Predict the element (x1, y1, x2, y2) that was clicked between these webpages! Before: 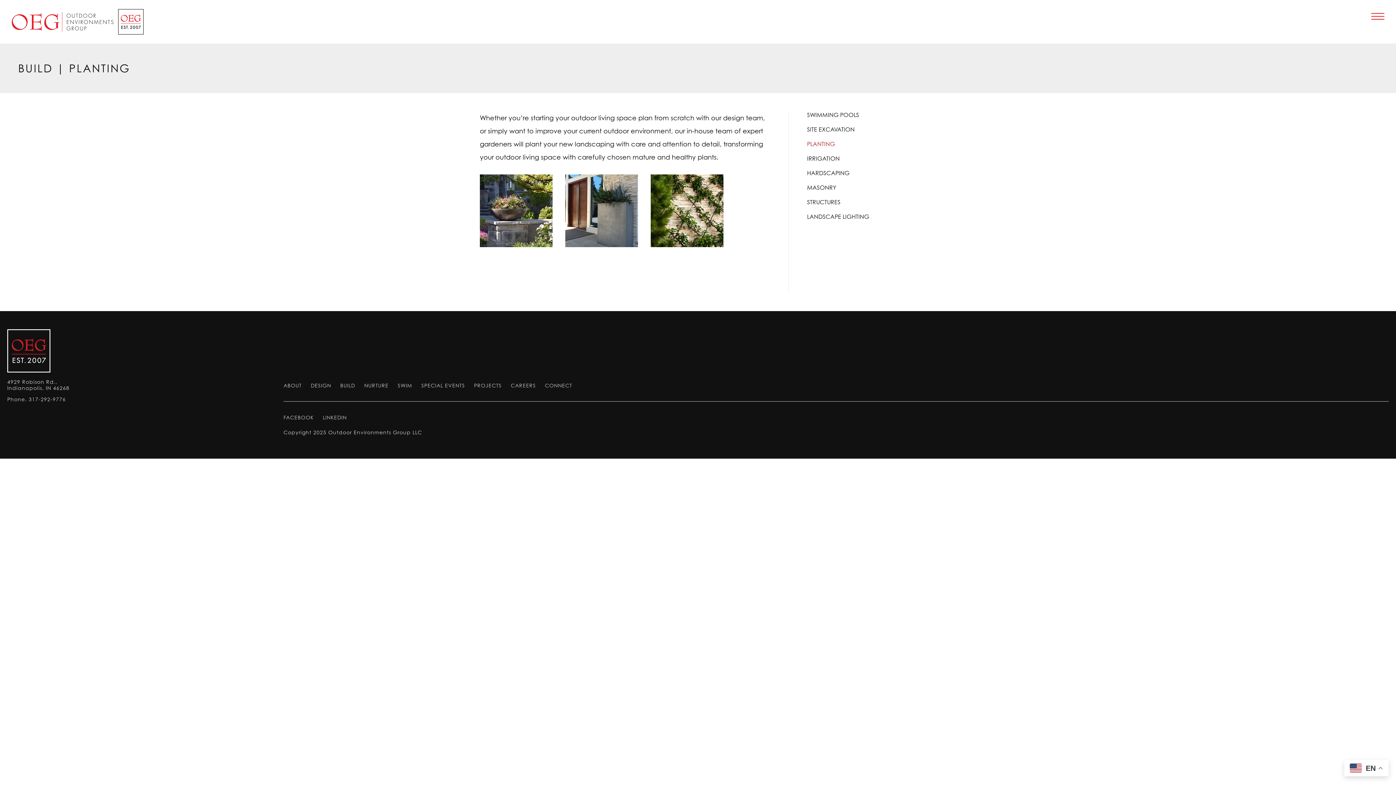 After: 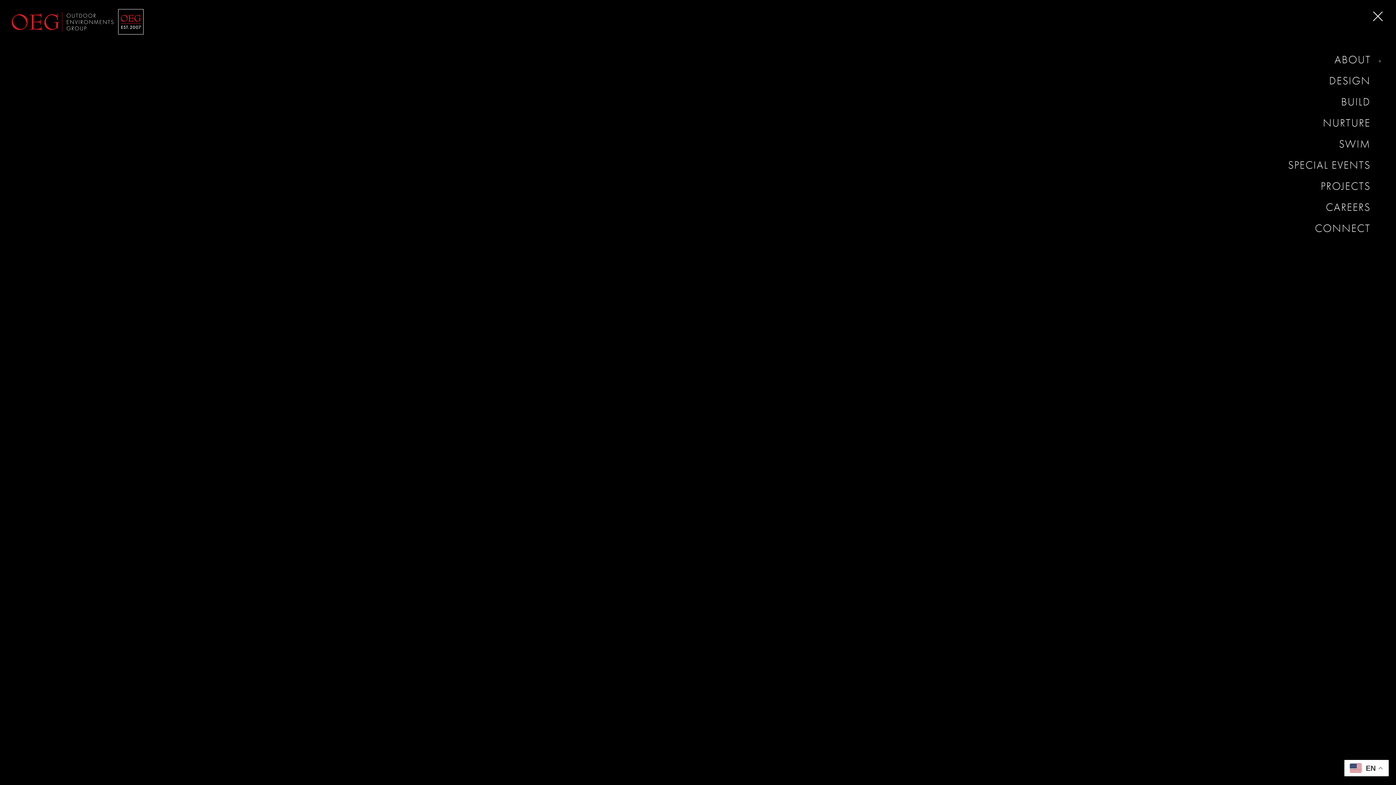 Action: label: main menu bbox: (1369, 7, 1387, 25)